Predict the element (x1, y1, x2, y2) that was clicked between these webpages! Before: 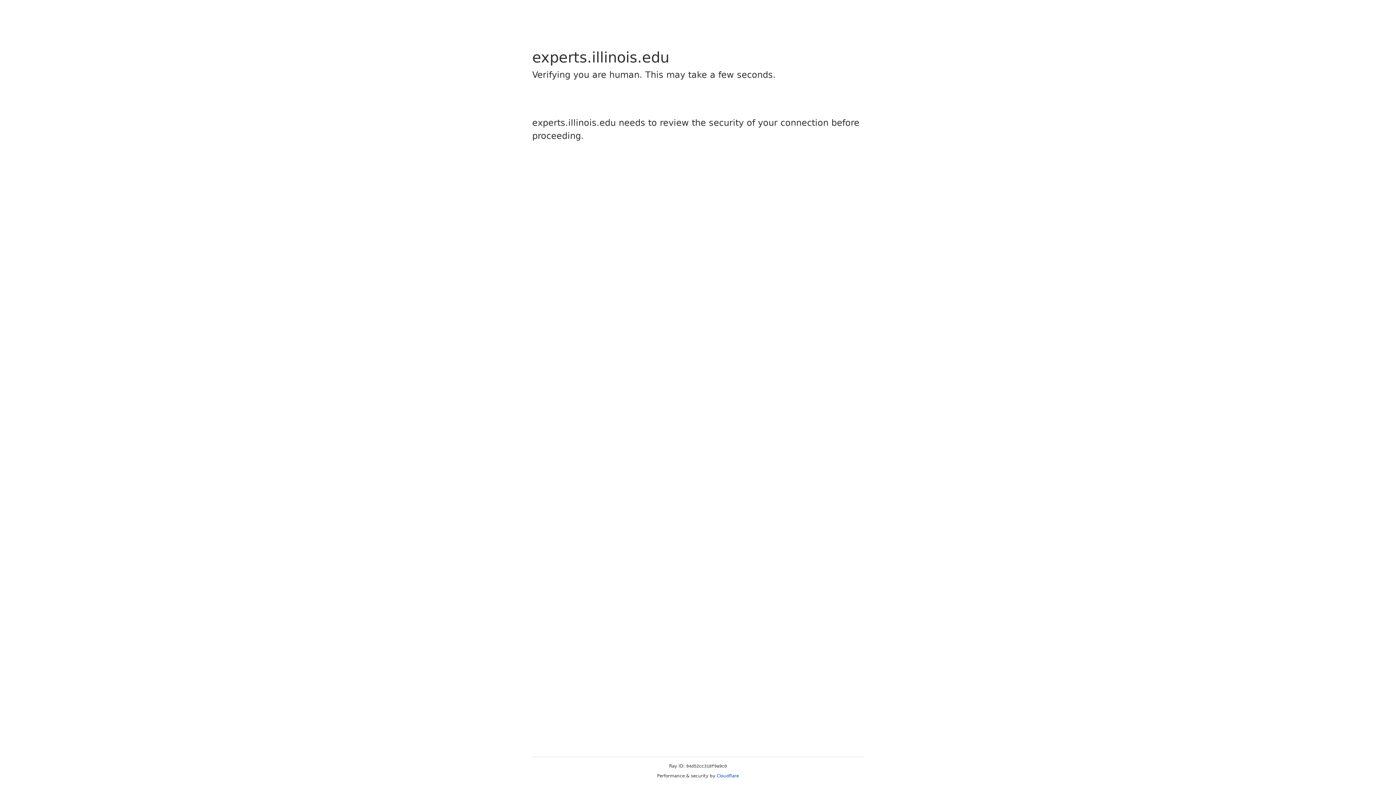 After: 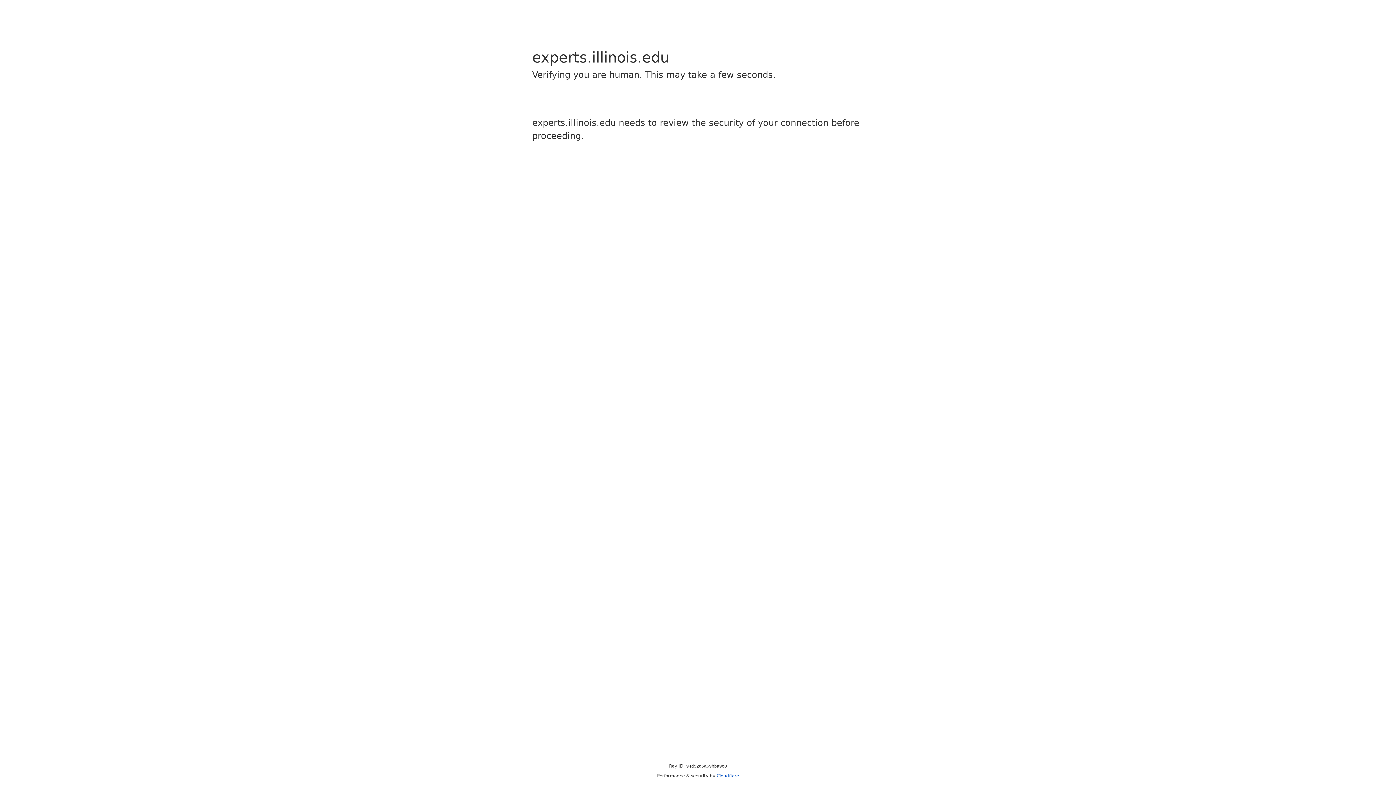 Action: label: Cloudflare bbox: (716, 773, 739, 778)